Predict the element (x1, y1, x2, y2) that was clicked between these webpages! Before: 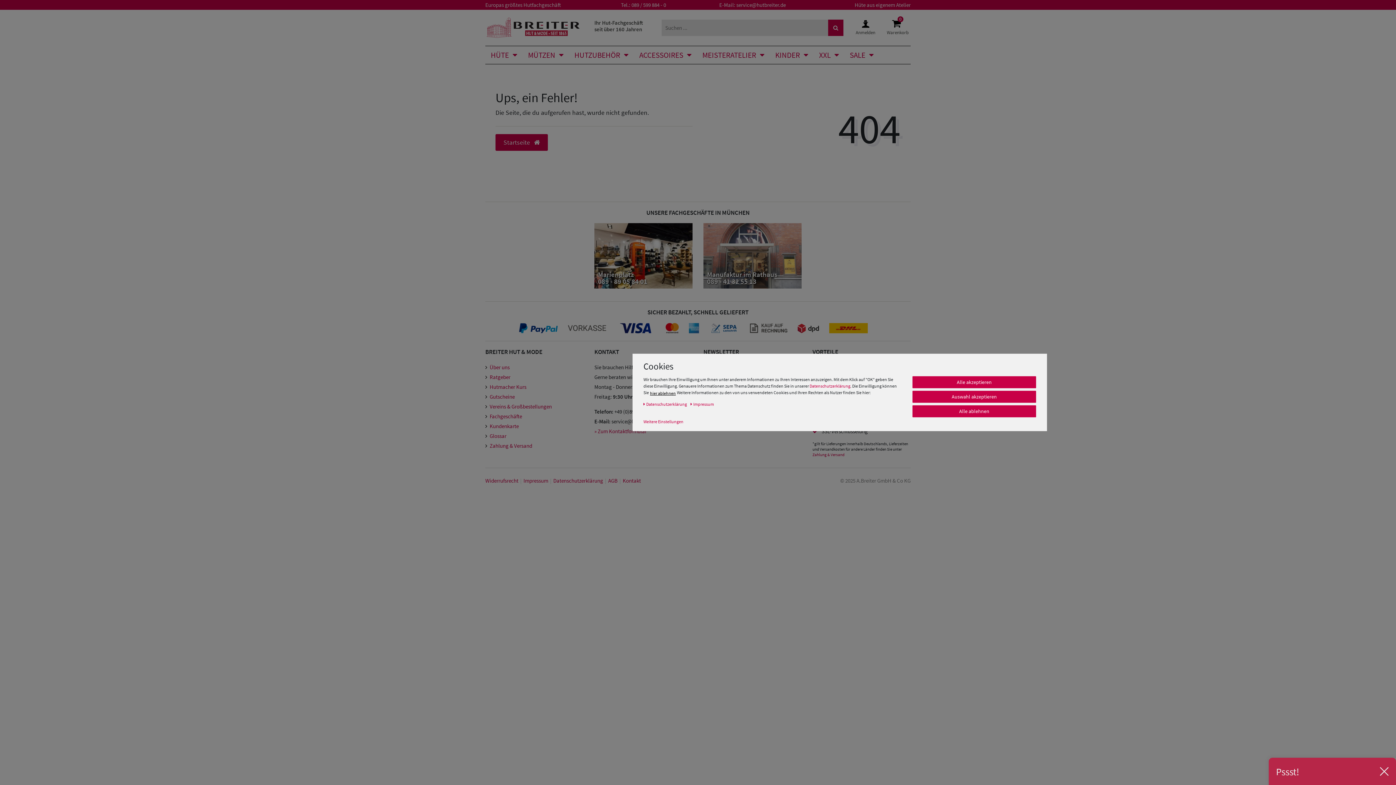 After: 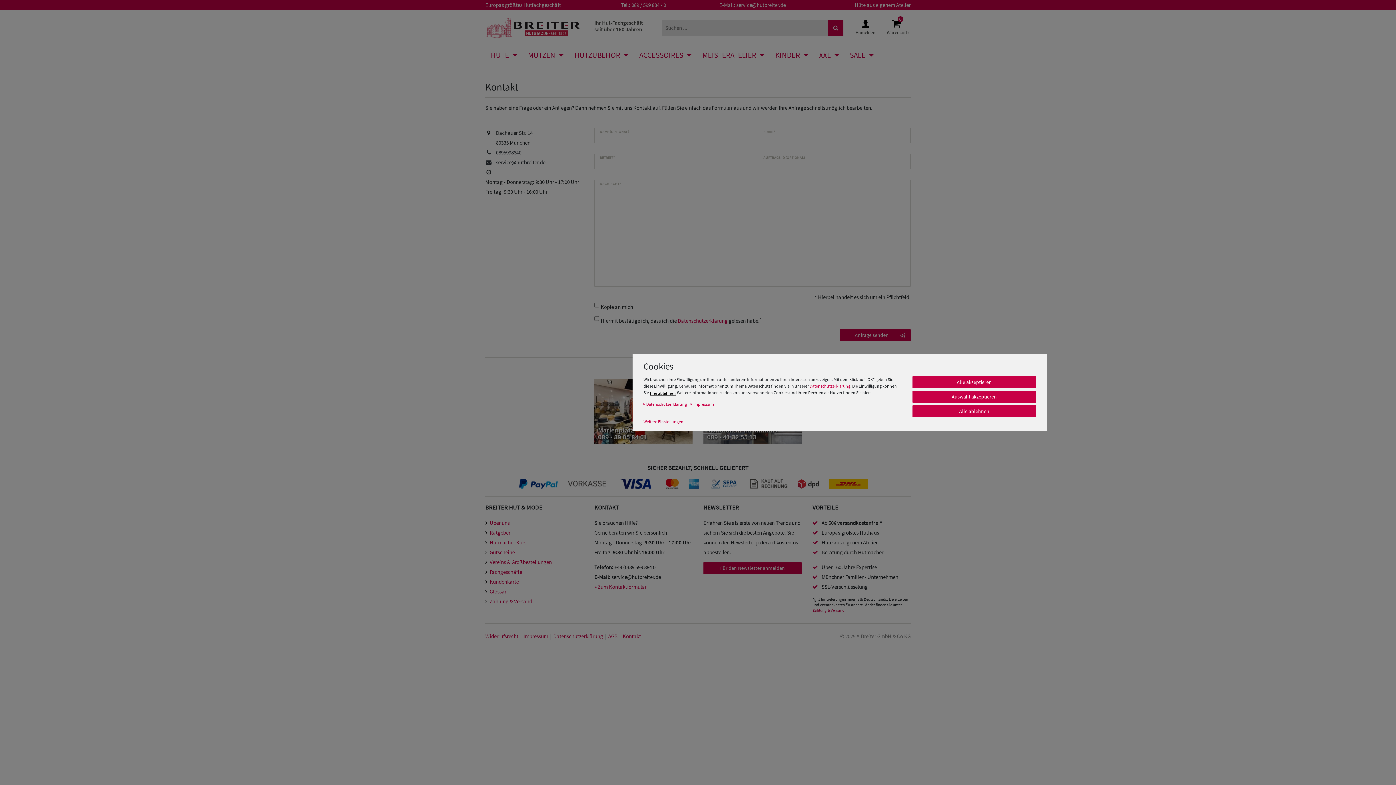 Action: label: Kontakt bbox: (622, 477, 641, 484)